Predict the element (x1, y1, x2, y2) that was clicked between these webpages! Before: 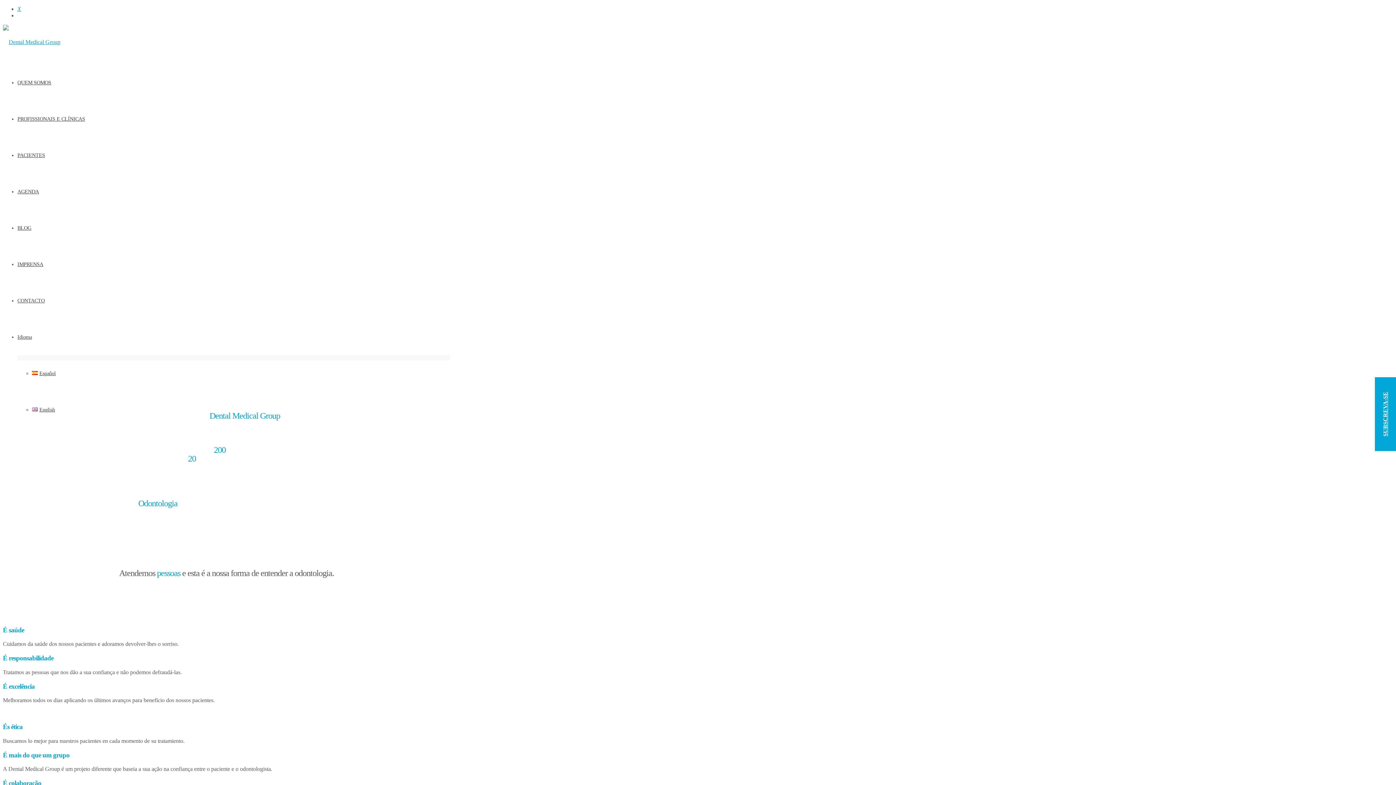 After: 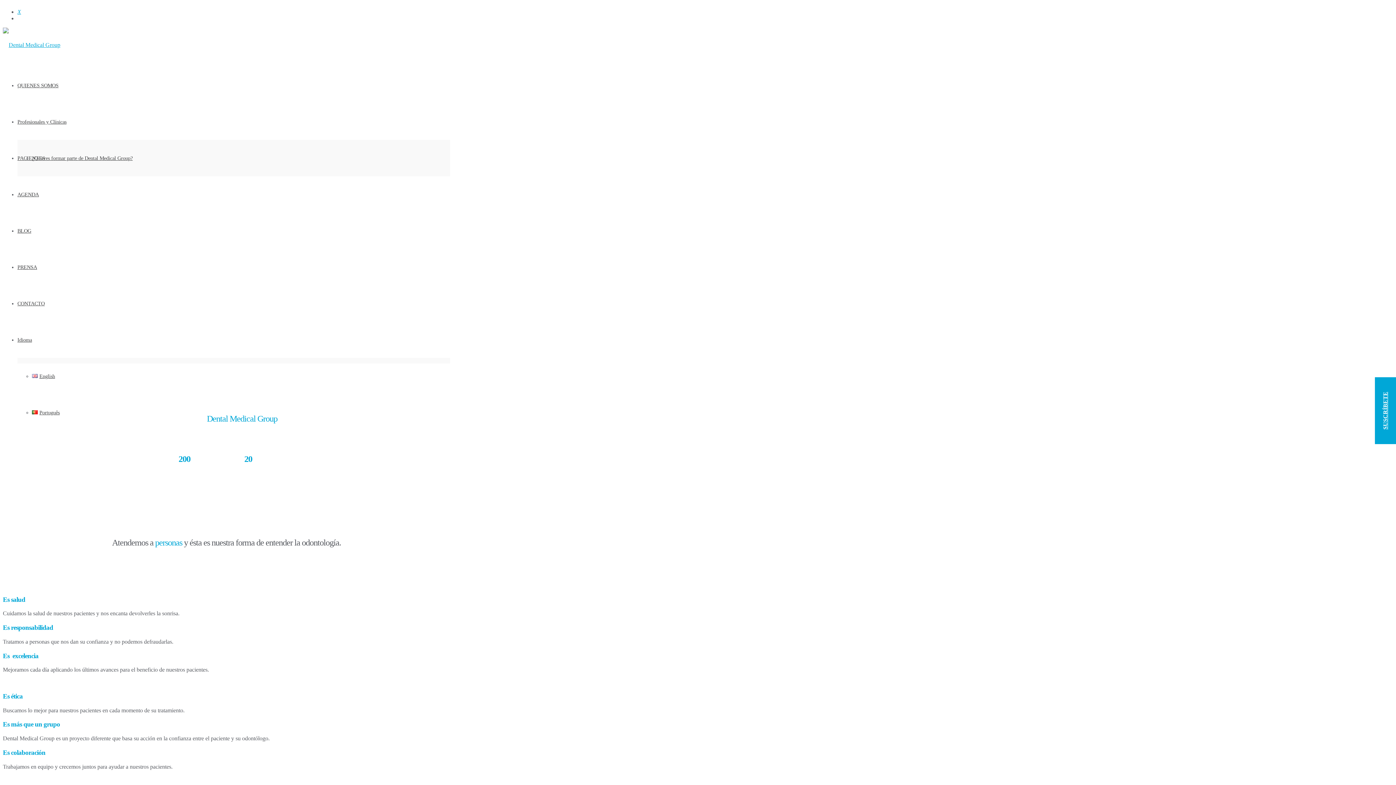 Action: label: Español bbox: (32, 370, 55, 376)